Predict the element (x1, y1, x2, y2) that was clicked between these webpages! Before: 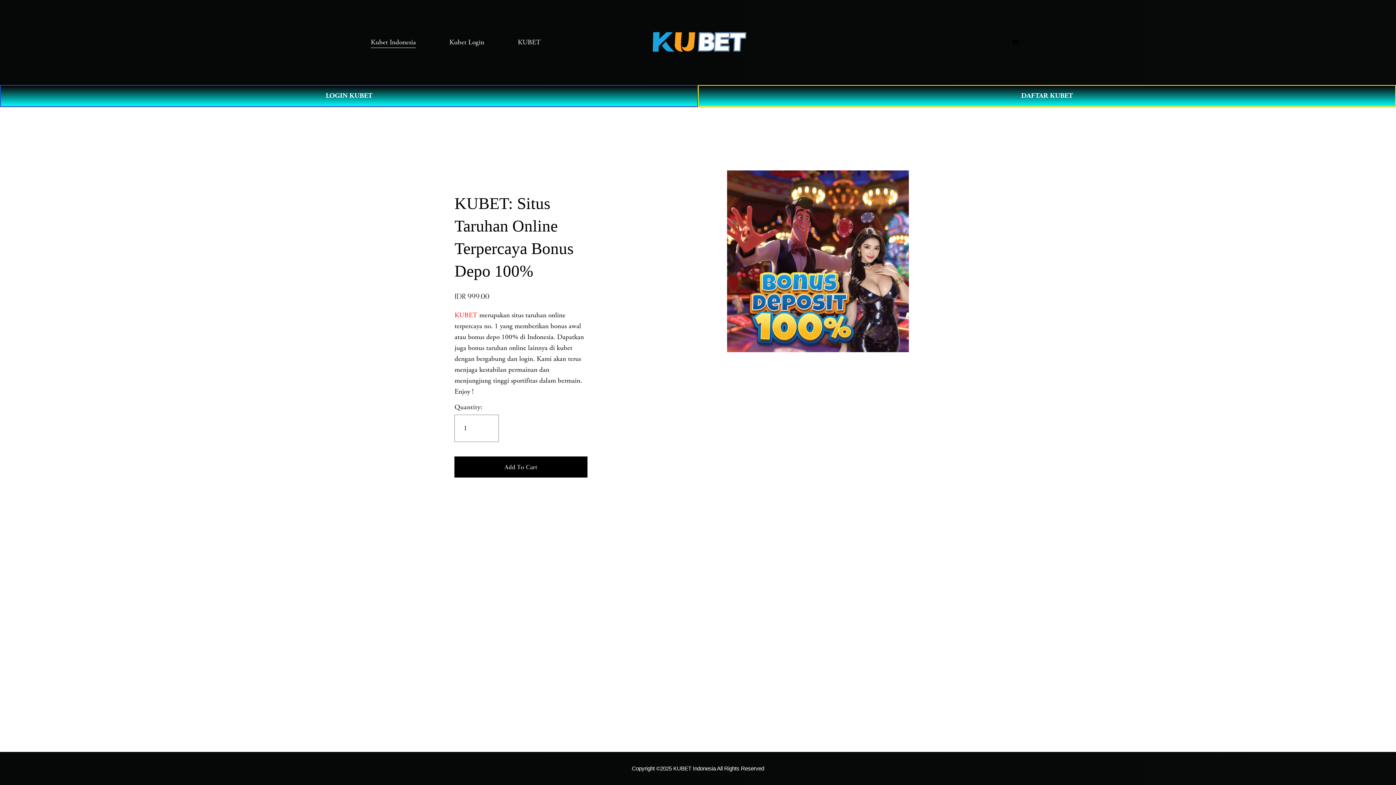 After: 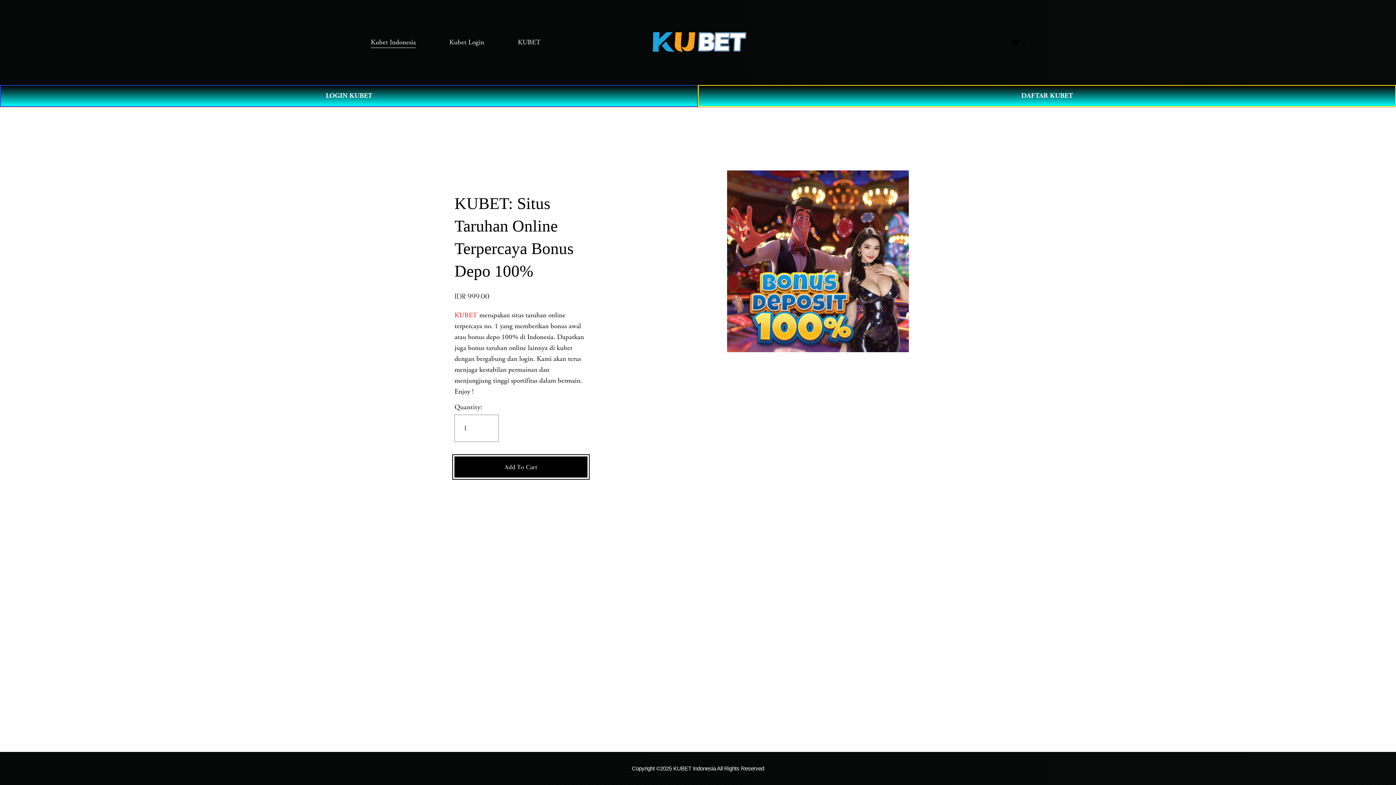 Action: bbox: (454, 456, 587, 477) label: Add To Cart